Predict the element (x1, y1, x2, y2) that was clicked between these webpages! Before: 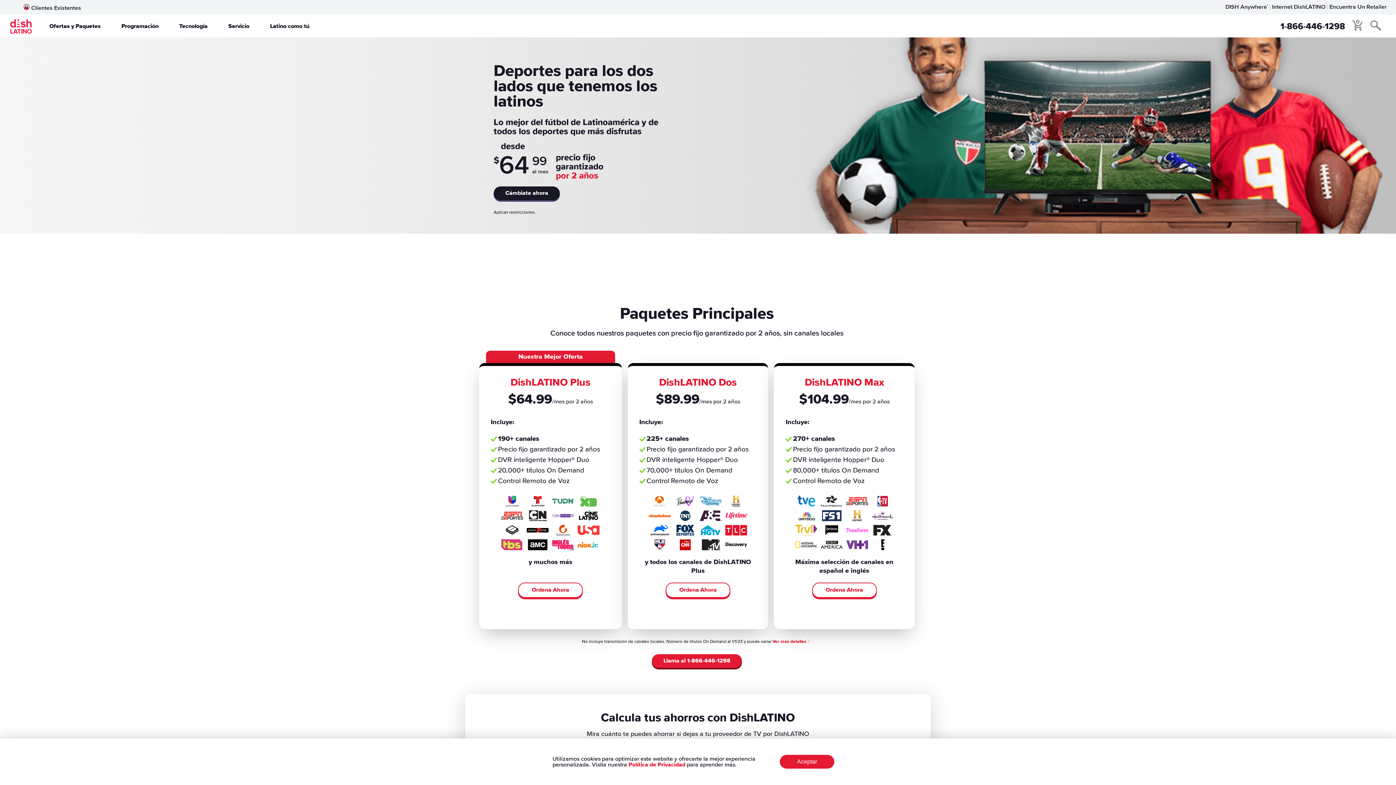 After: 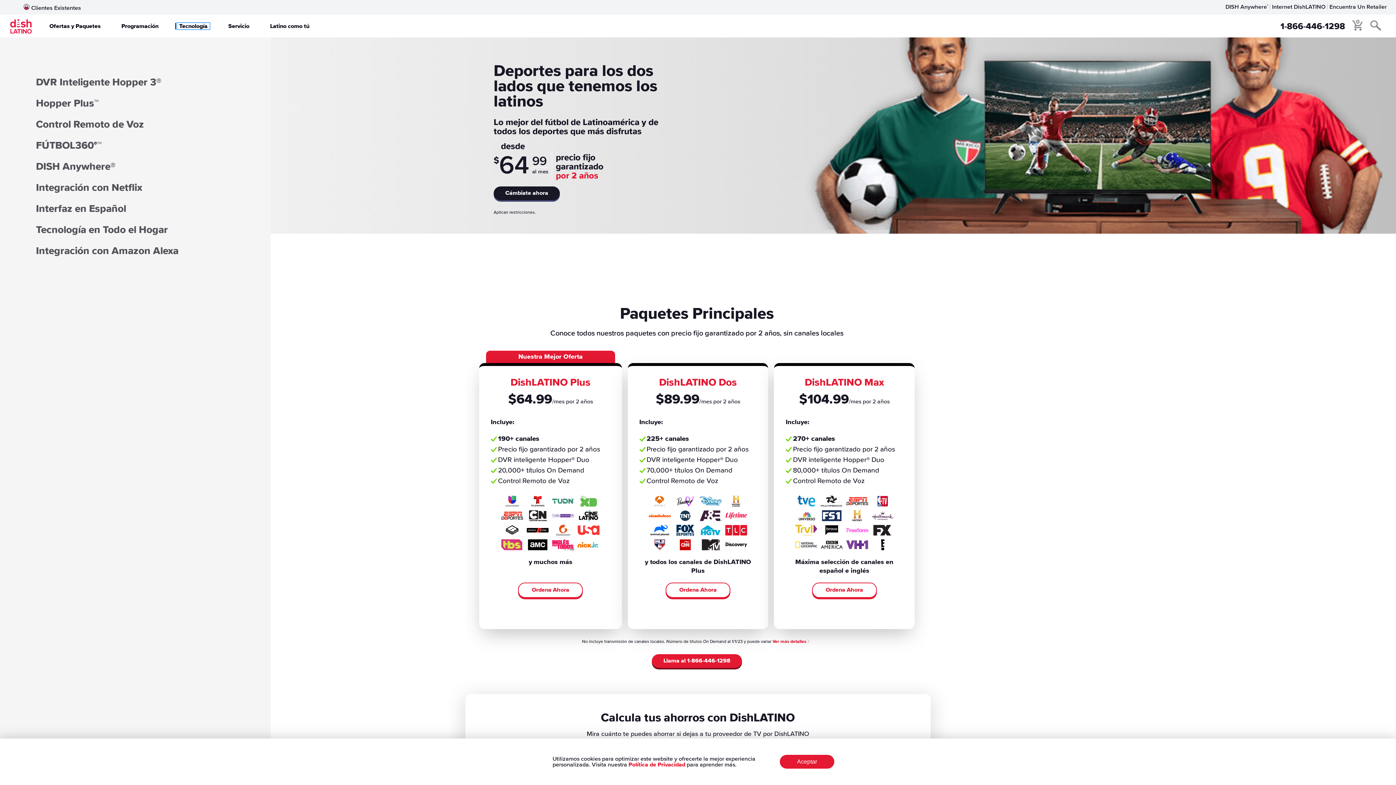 Action: bbox: (177, 22, 209, 29) label: Tecnología